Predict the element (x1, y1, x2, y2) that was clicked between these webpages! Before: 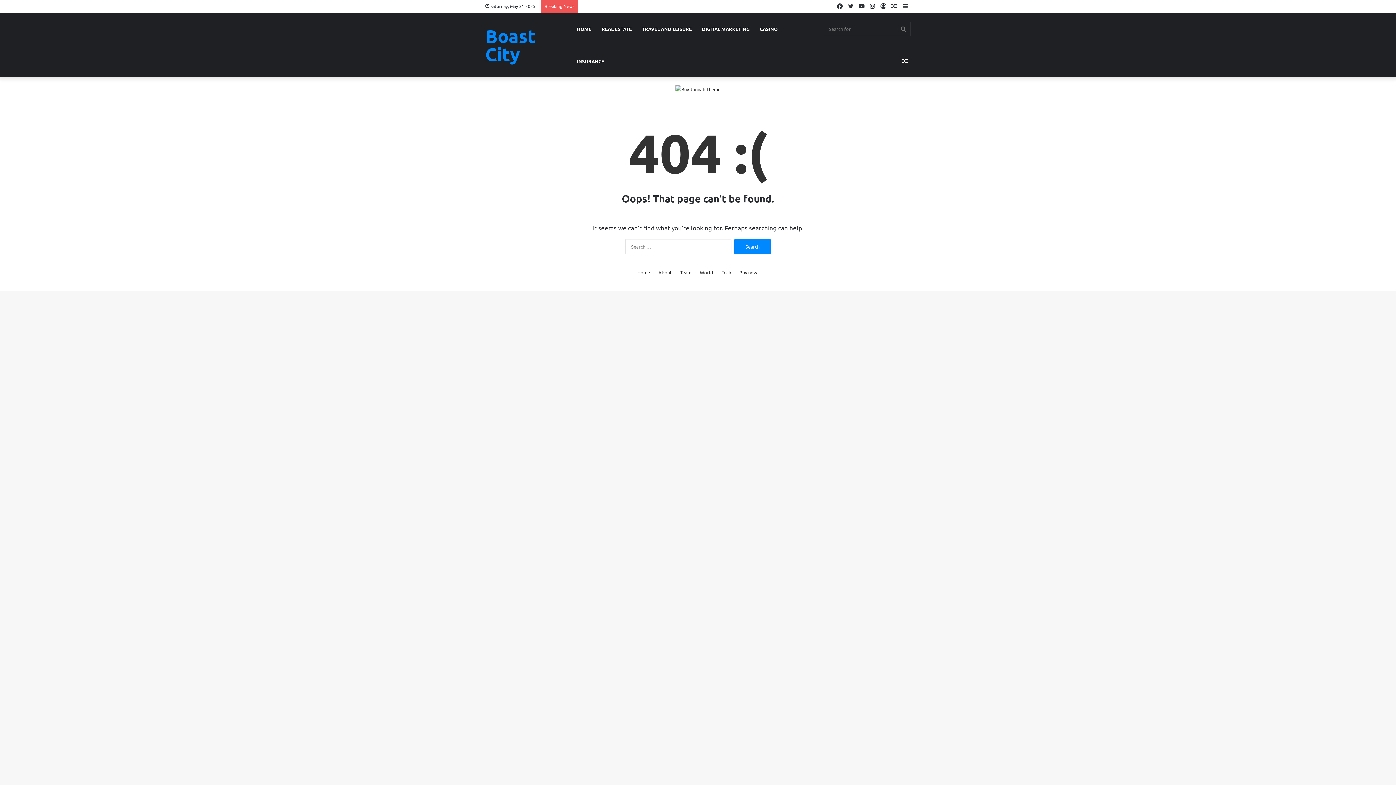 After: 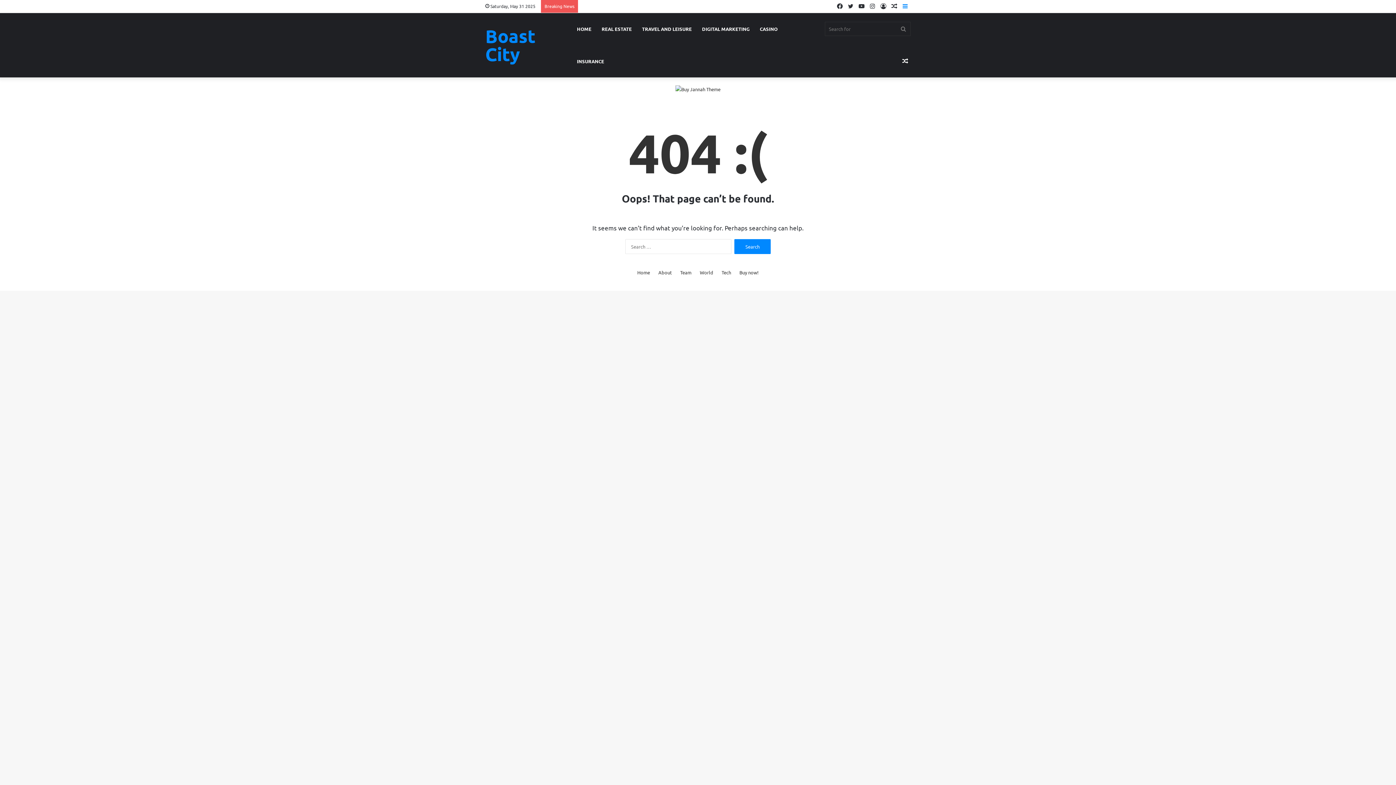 Action: bbox: (900, 0, 910, 12) label: Sidebar